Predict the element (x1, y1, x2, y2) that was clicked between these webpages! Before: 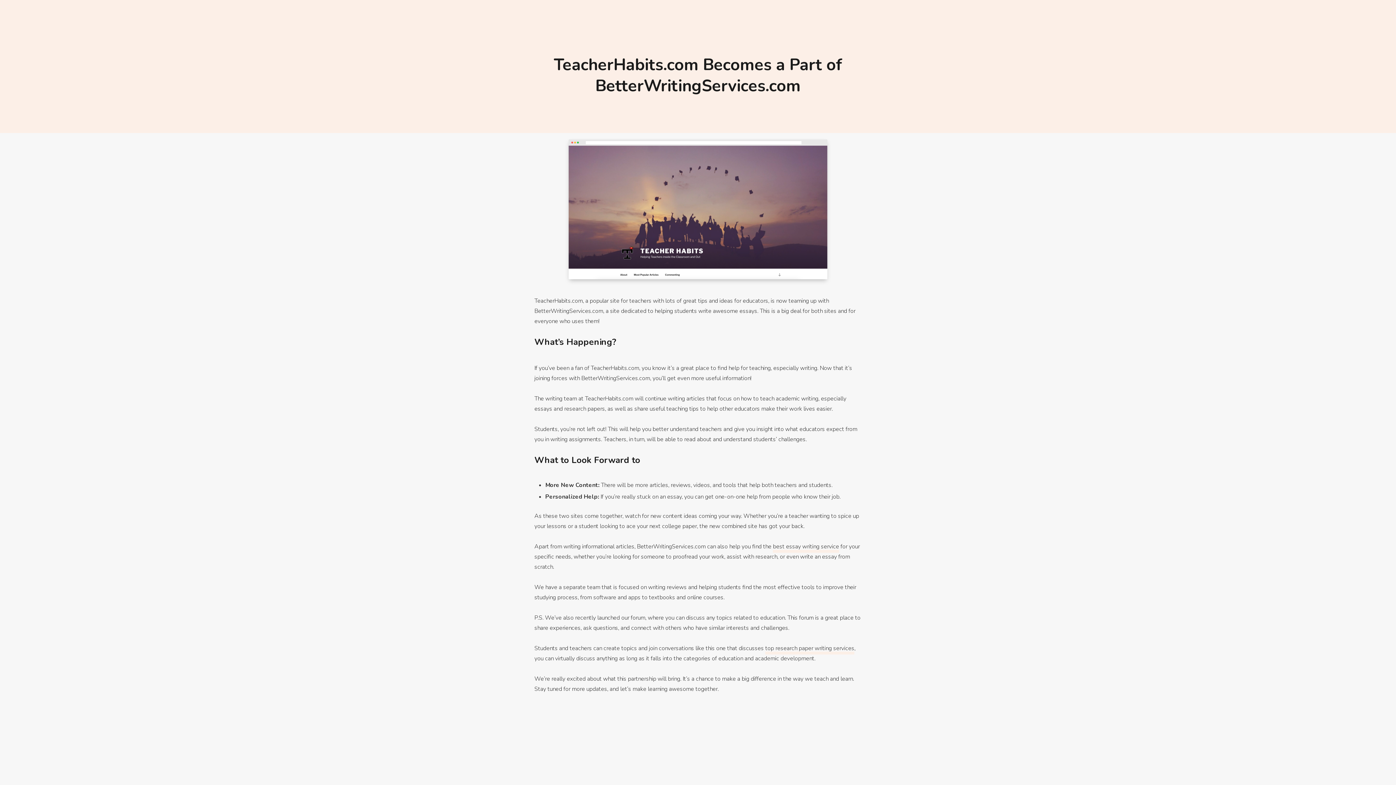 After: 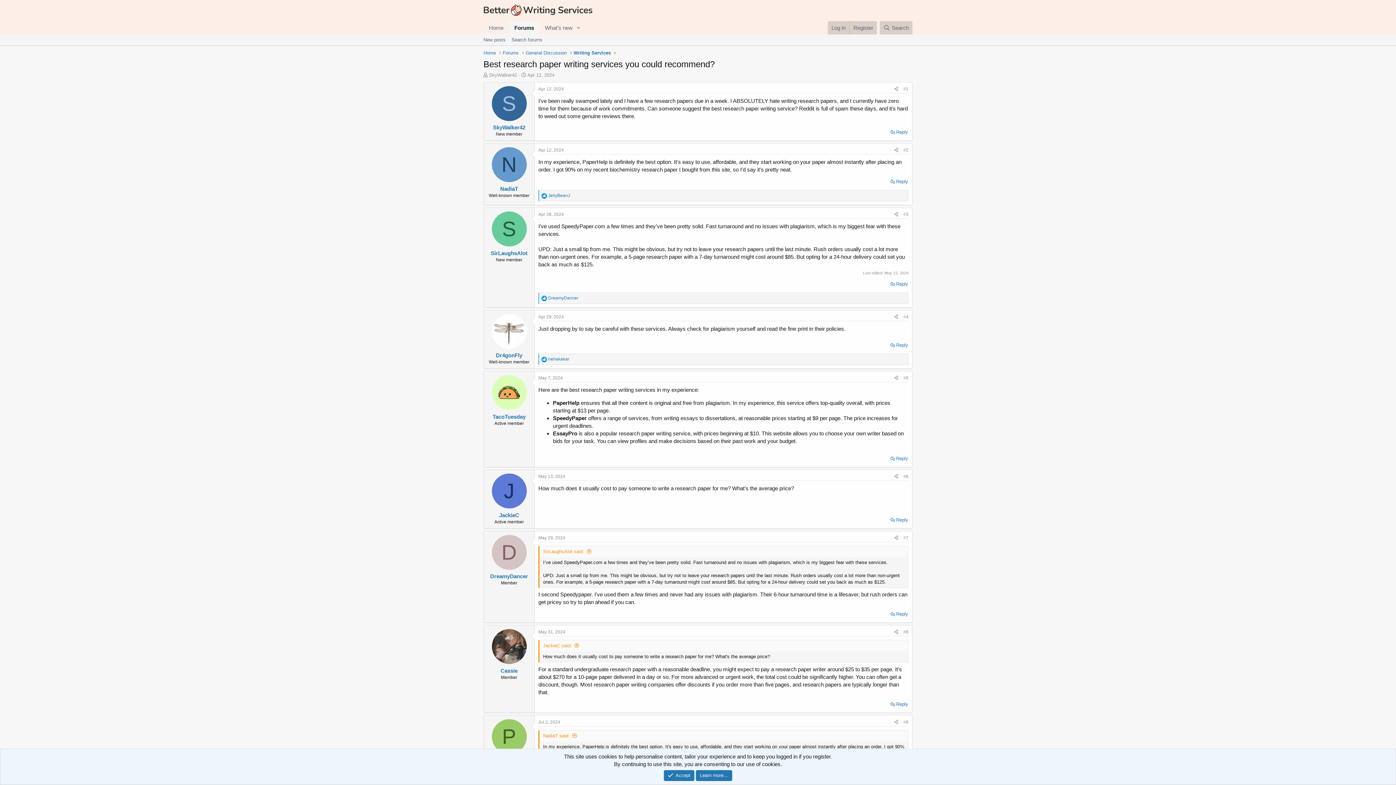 Action: label: top research paper writing services bbox: (765, 644, 854, 654)